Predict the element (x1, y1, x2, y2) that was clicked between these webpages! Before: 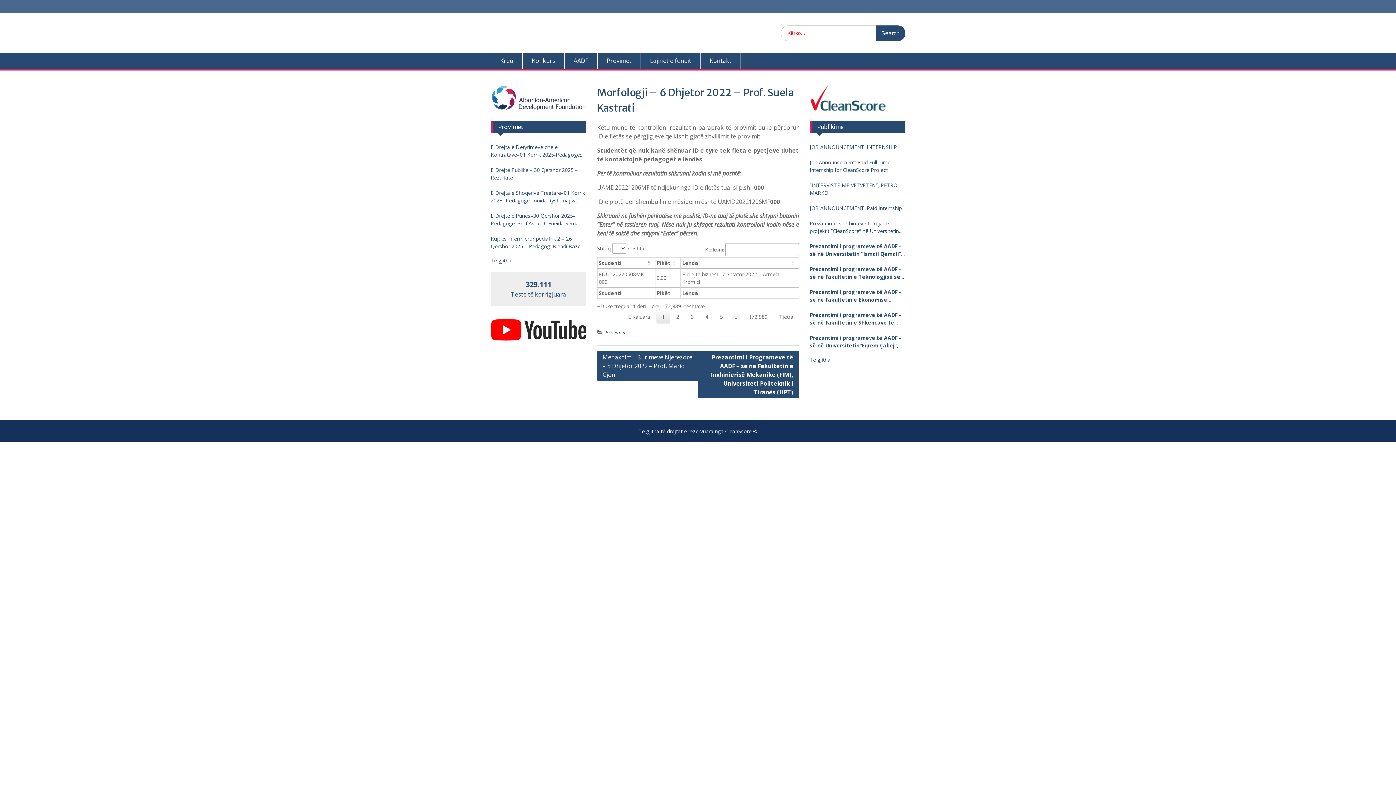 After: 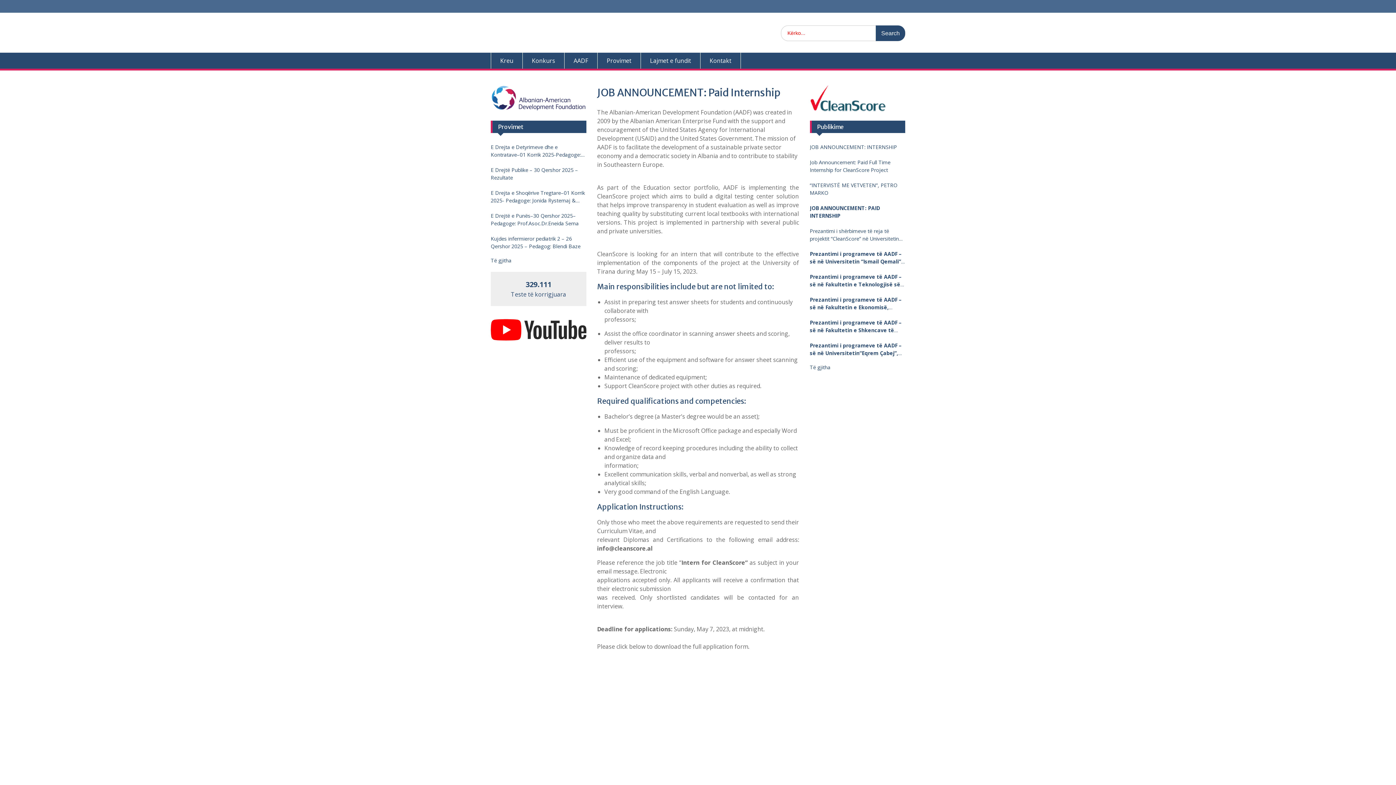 Action: label: JOB ANNOUNCEMENT: Paid Internship bbox: (810, 204, 905, 212)